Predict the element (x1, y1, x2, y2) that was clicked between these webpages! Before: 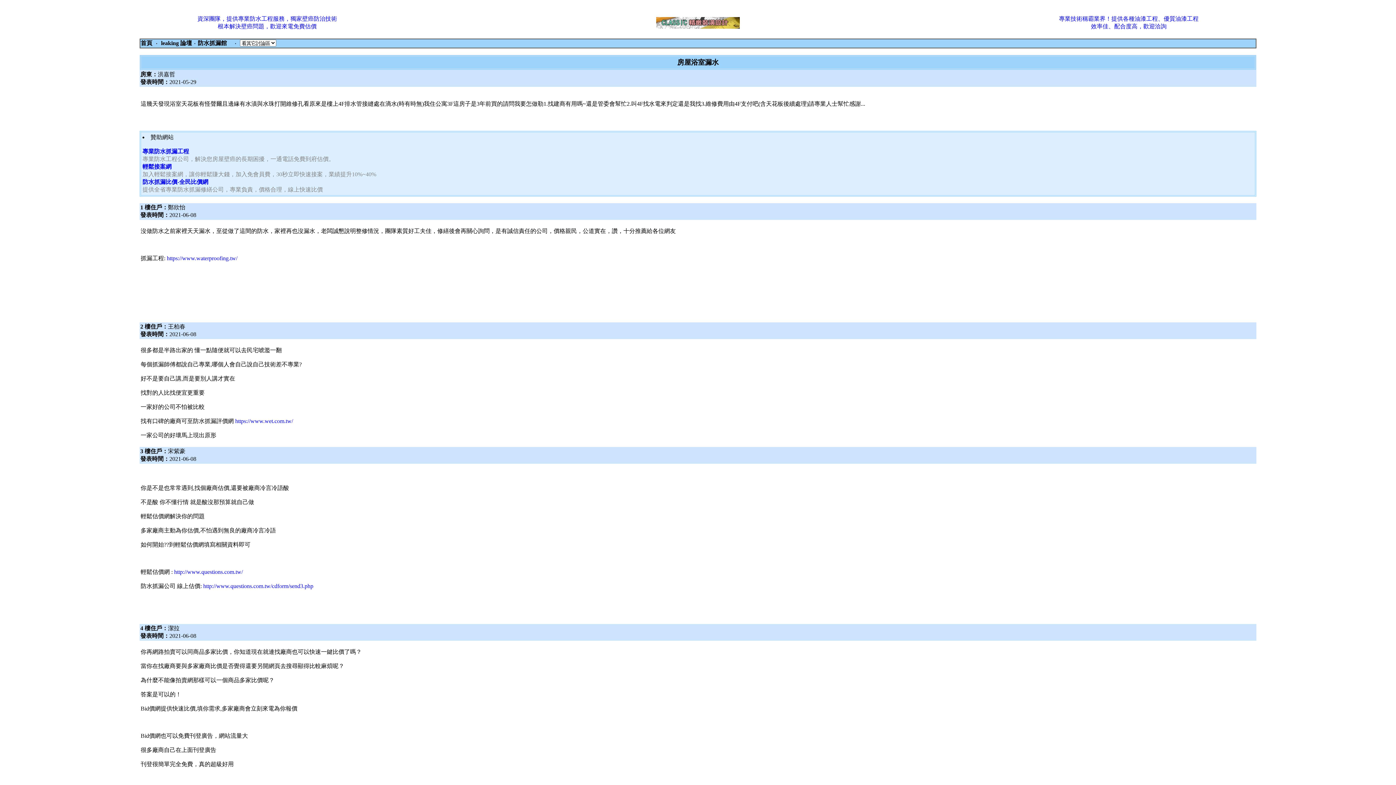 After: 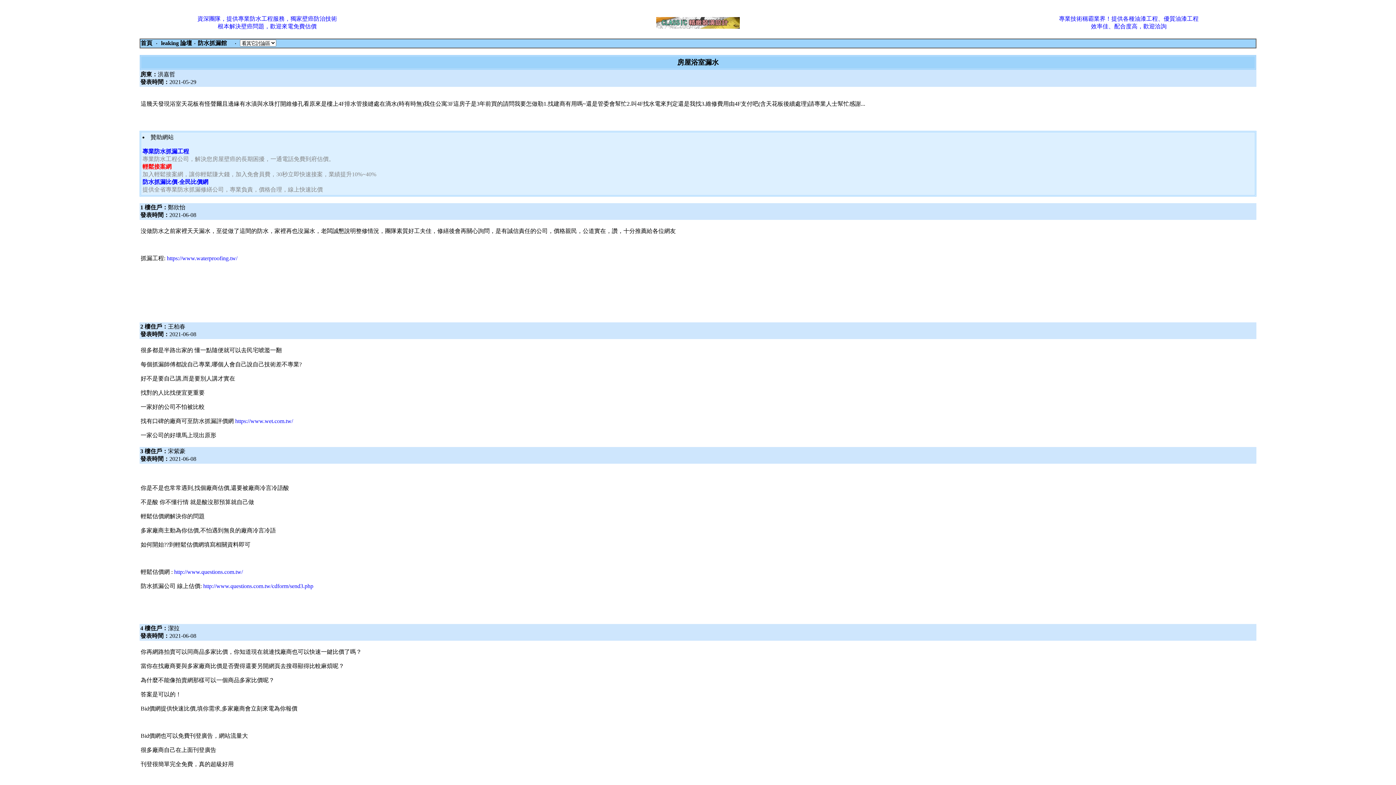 Action: label: 輕鬆接案網 bbox: (142, 163, 171, 169)